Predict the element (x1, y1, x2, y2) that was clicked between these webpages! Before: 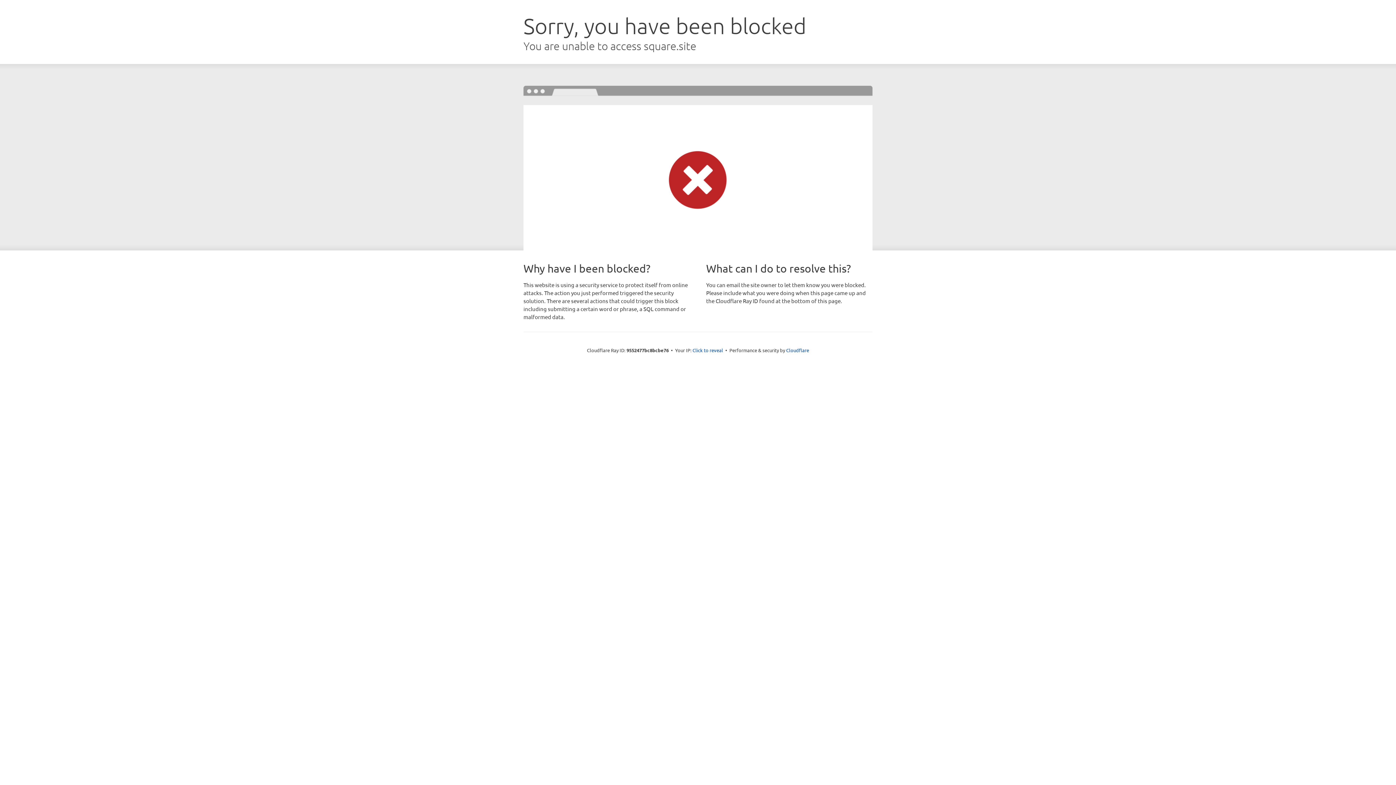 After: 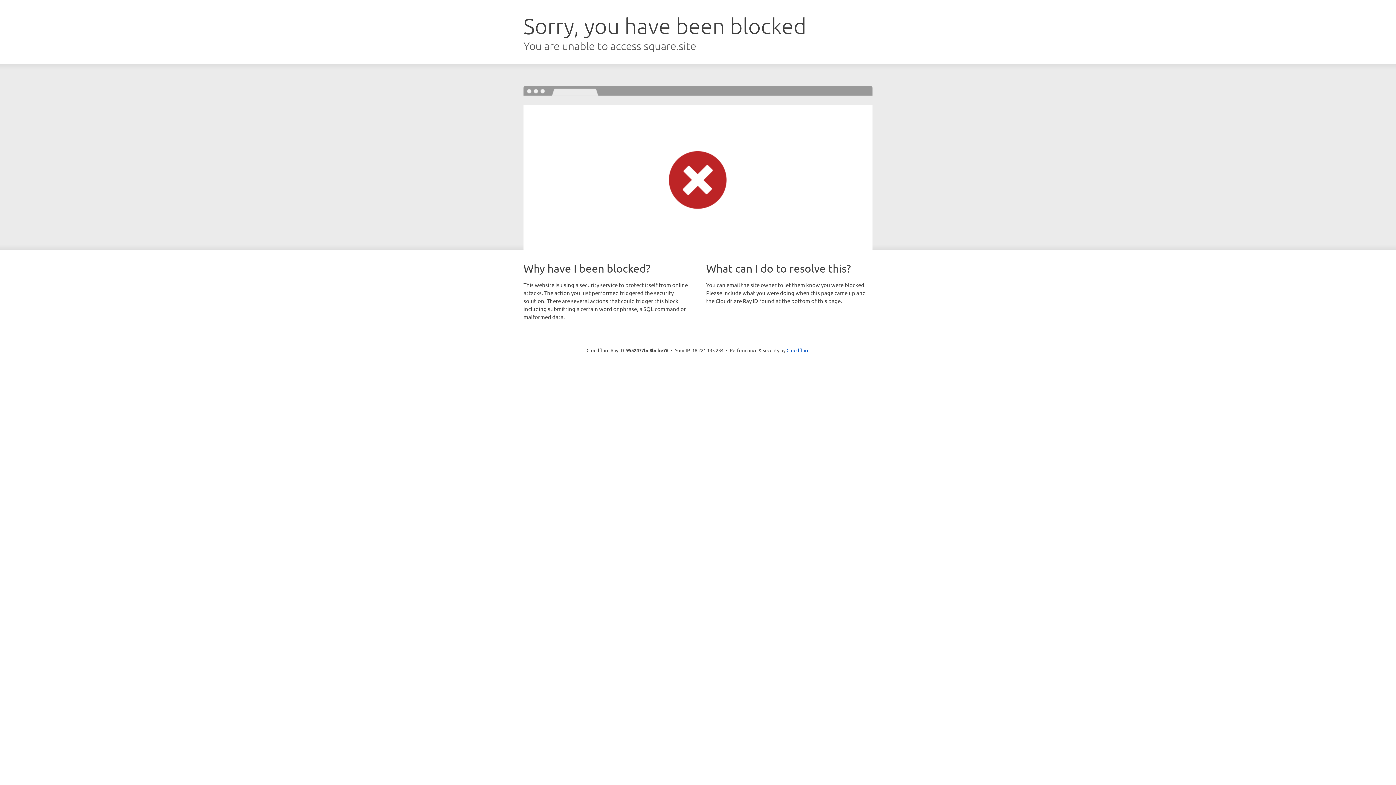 Action: bbox: (692, 346, 723, 353) label: Click to reveal